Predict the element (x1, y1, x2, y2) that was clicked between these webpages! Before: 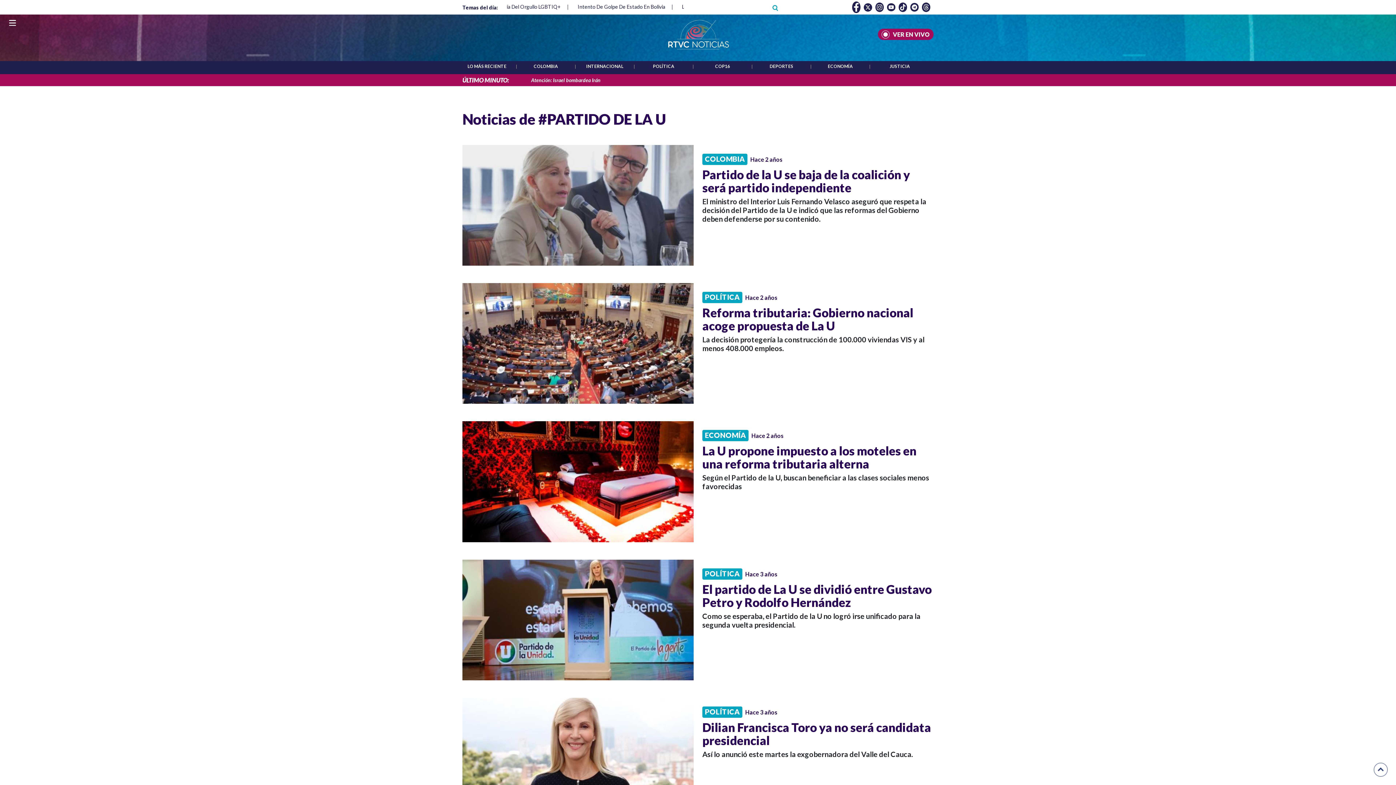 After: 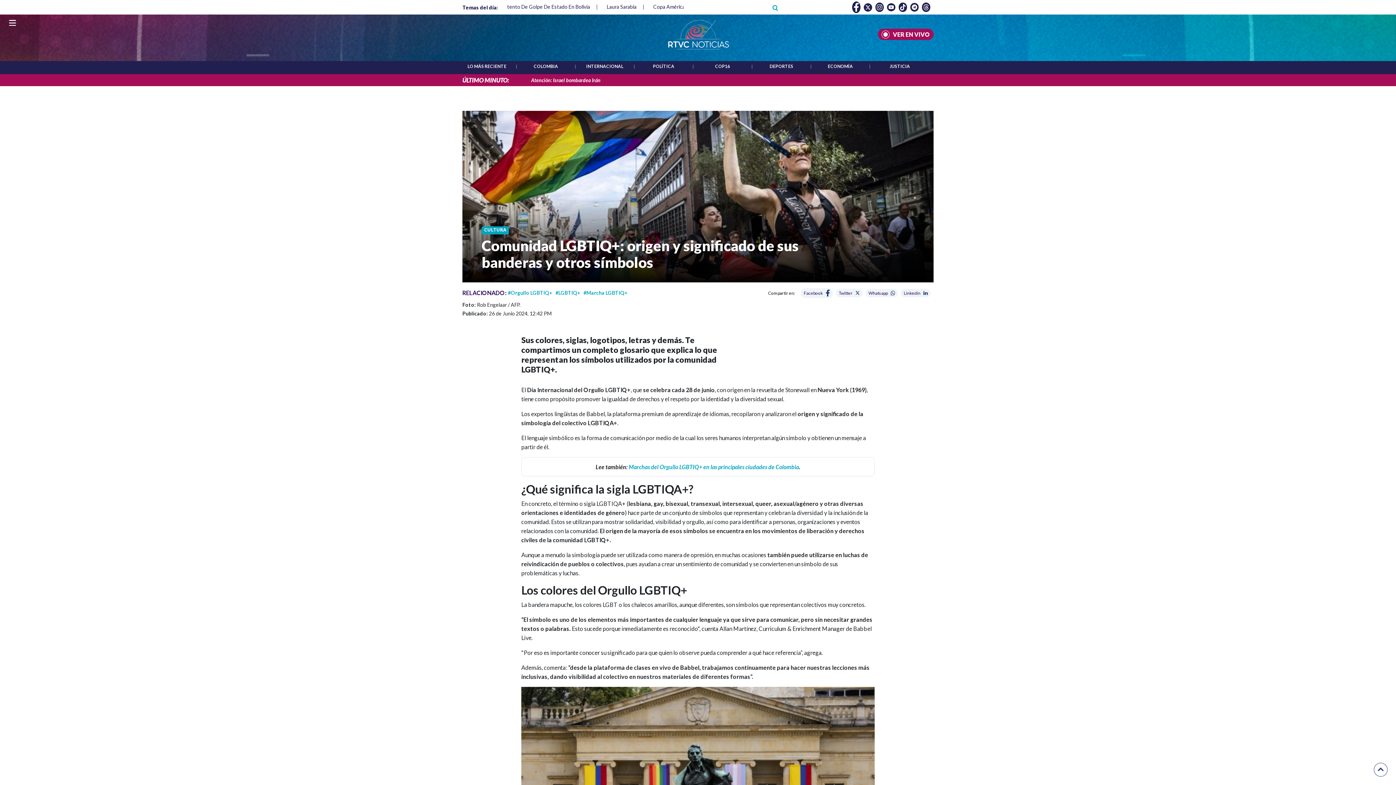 Action: bbox: (498, 3, 566, 9) label: Día Del Orgullo LGBTIQ+